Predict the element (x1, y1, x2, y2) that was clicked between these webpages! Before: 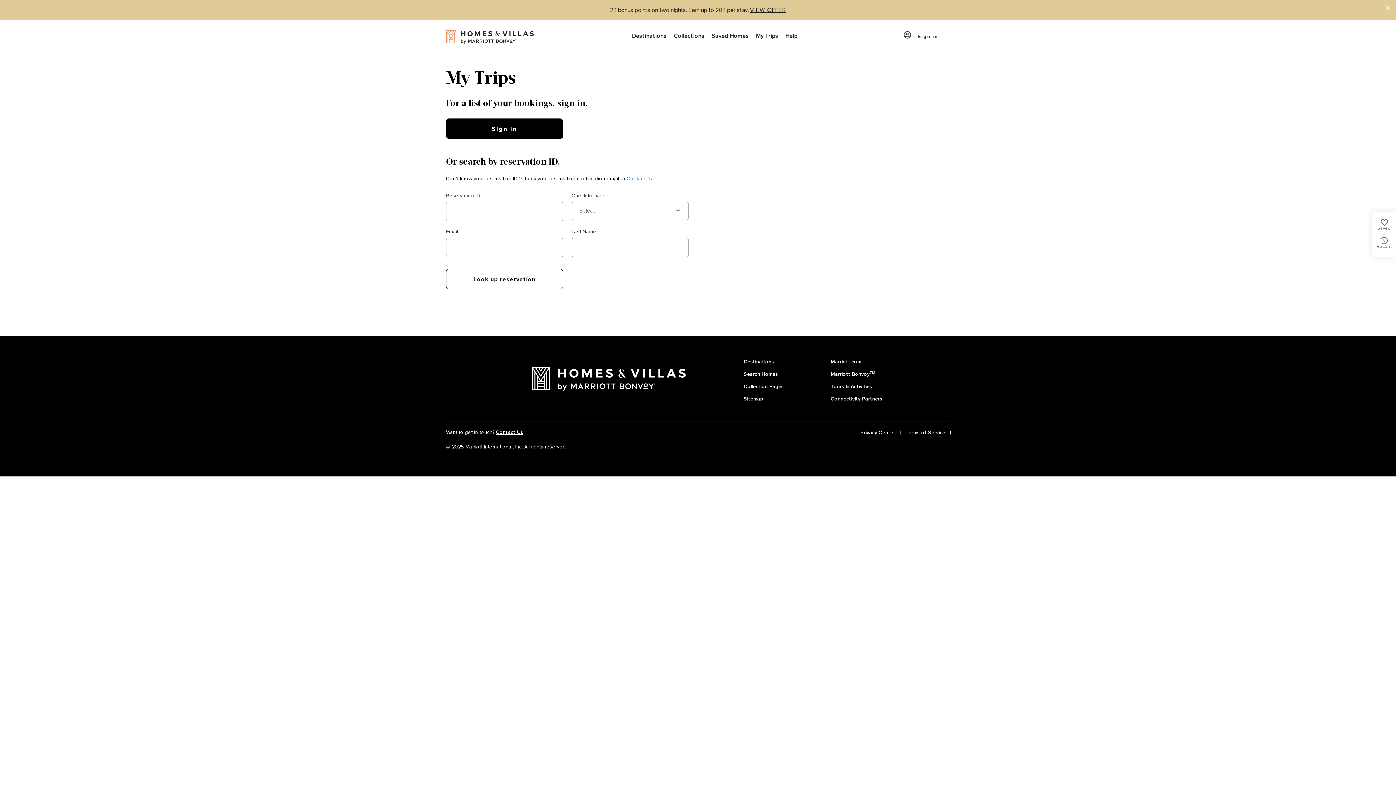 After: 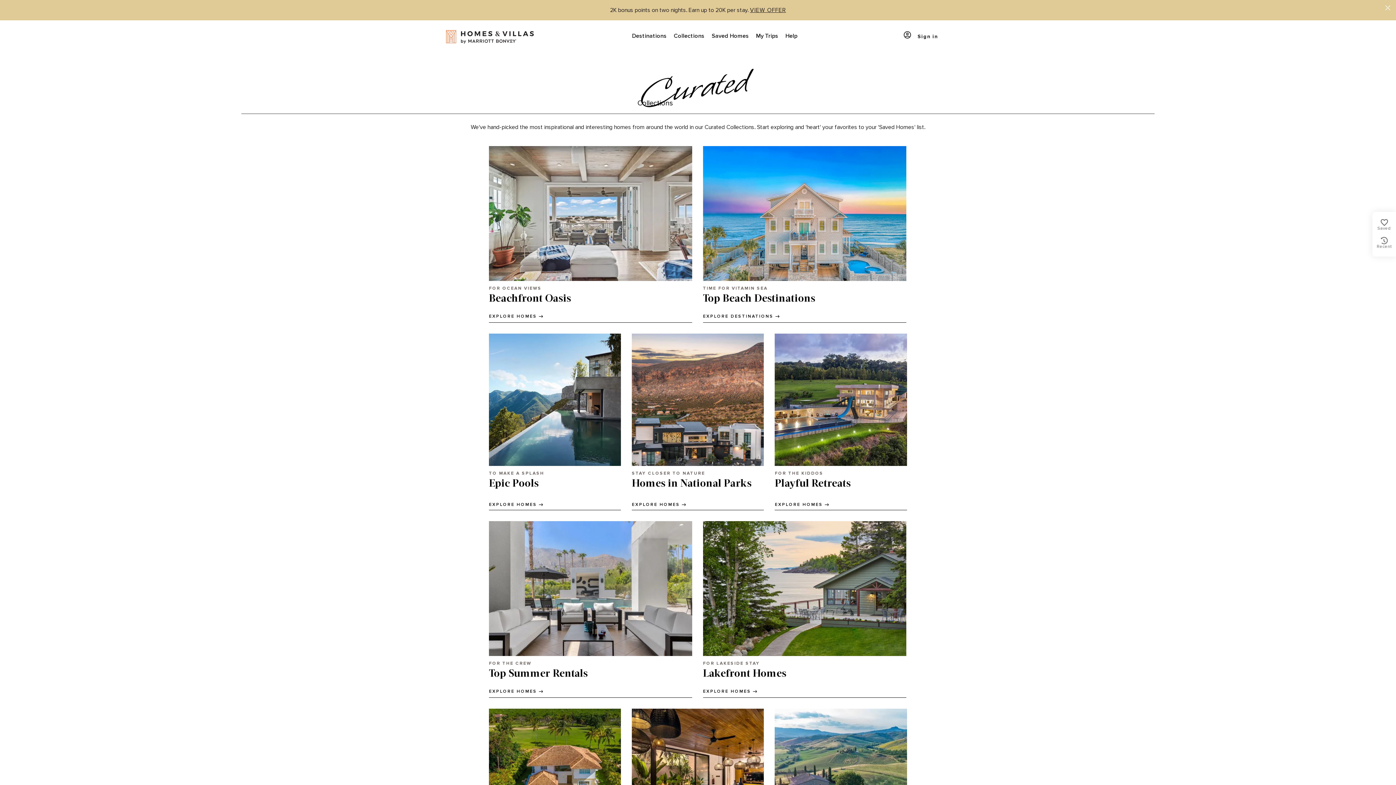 Action: bbox: (670, 20, 708, 52) label: Collections